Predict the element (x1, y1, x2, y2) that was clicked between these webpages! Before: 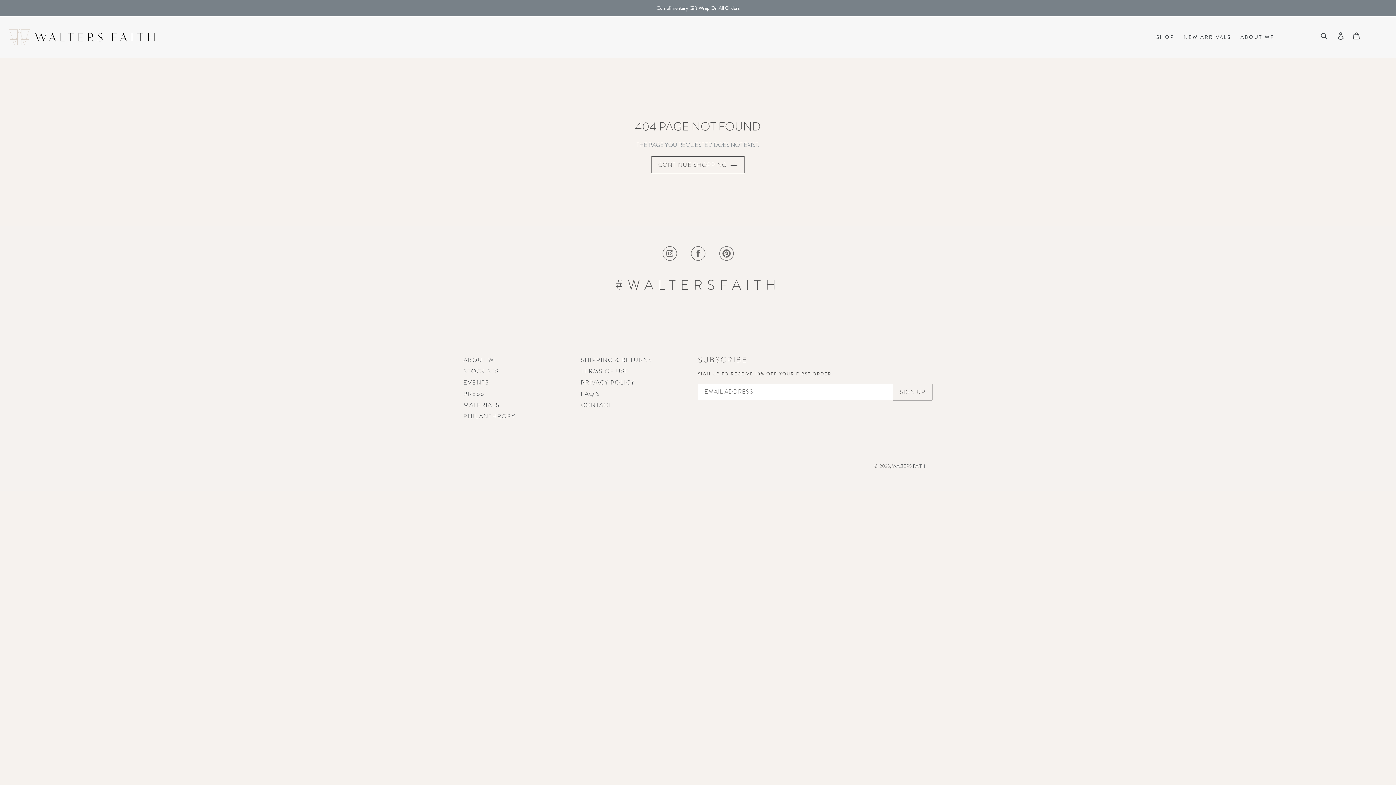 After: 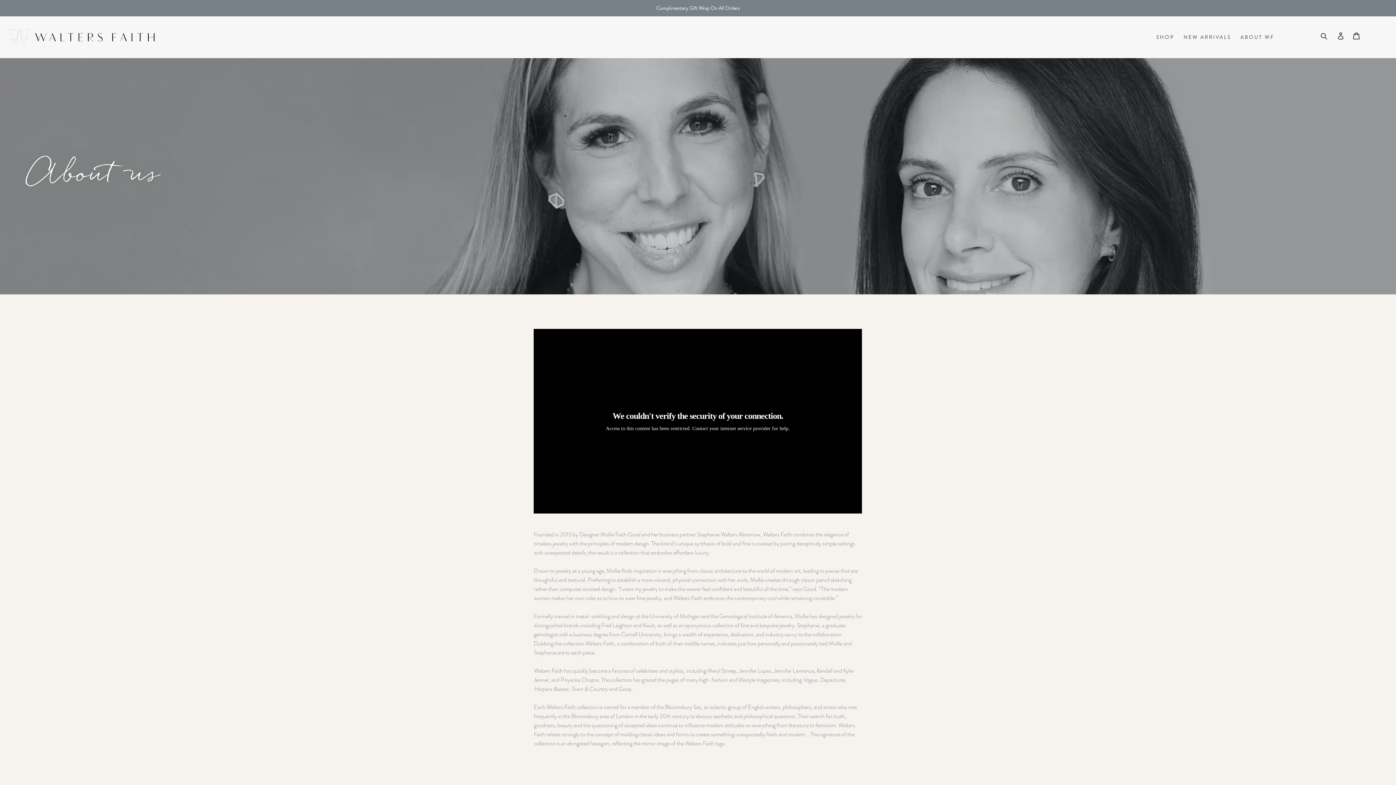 Action: bbox: (1240, 33, 1274, 41) label: ABOUT WF